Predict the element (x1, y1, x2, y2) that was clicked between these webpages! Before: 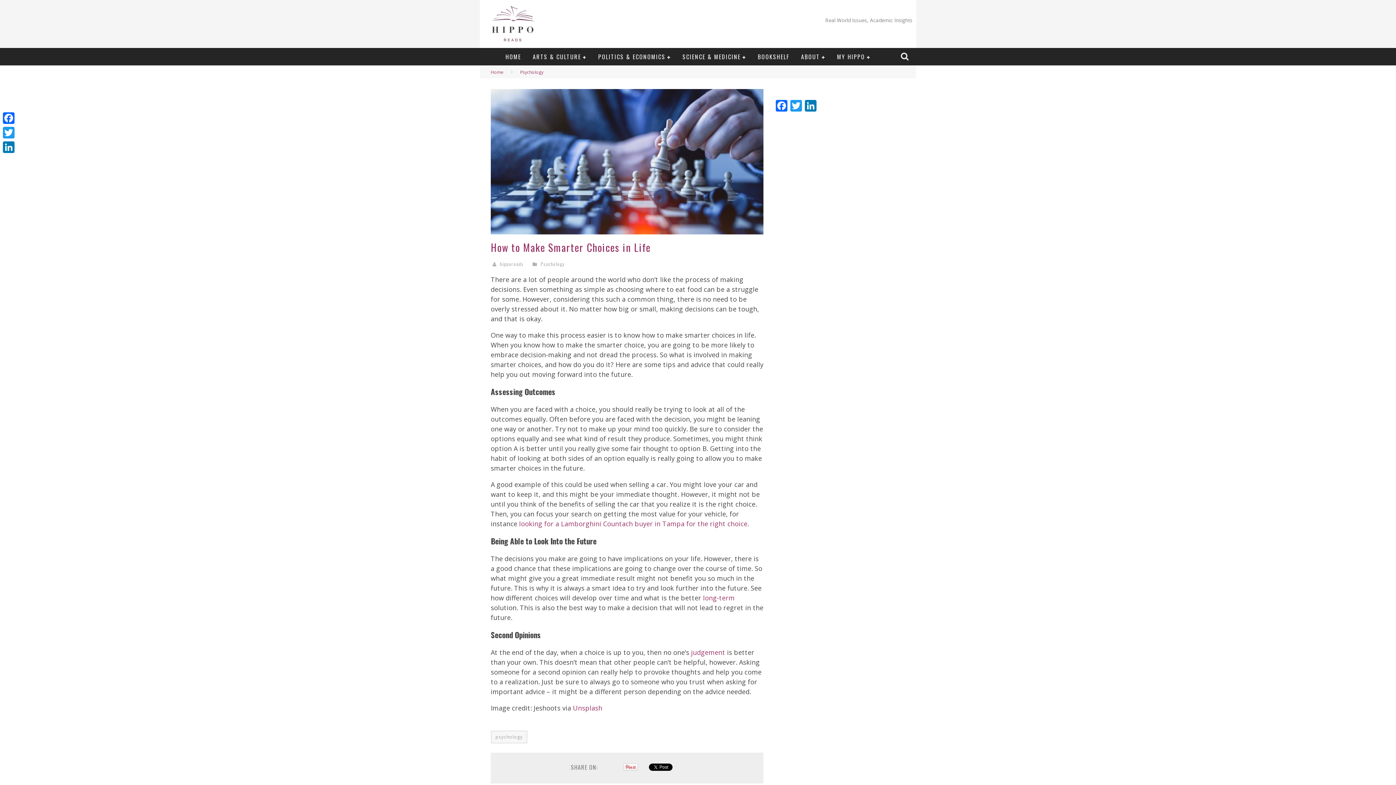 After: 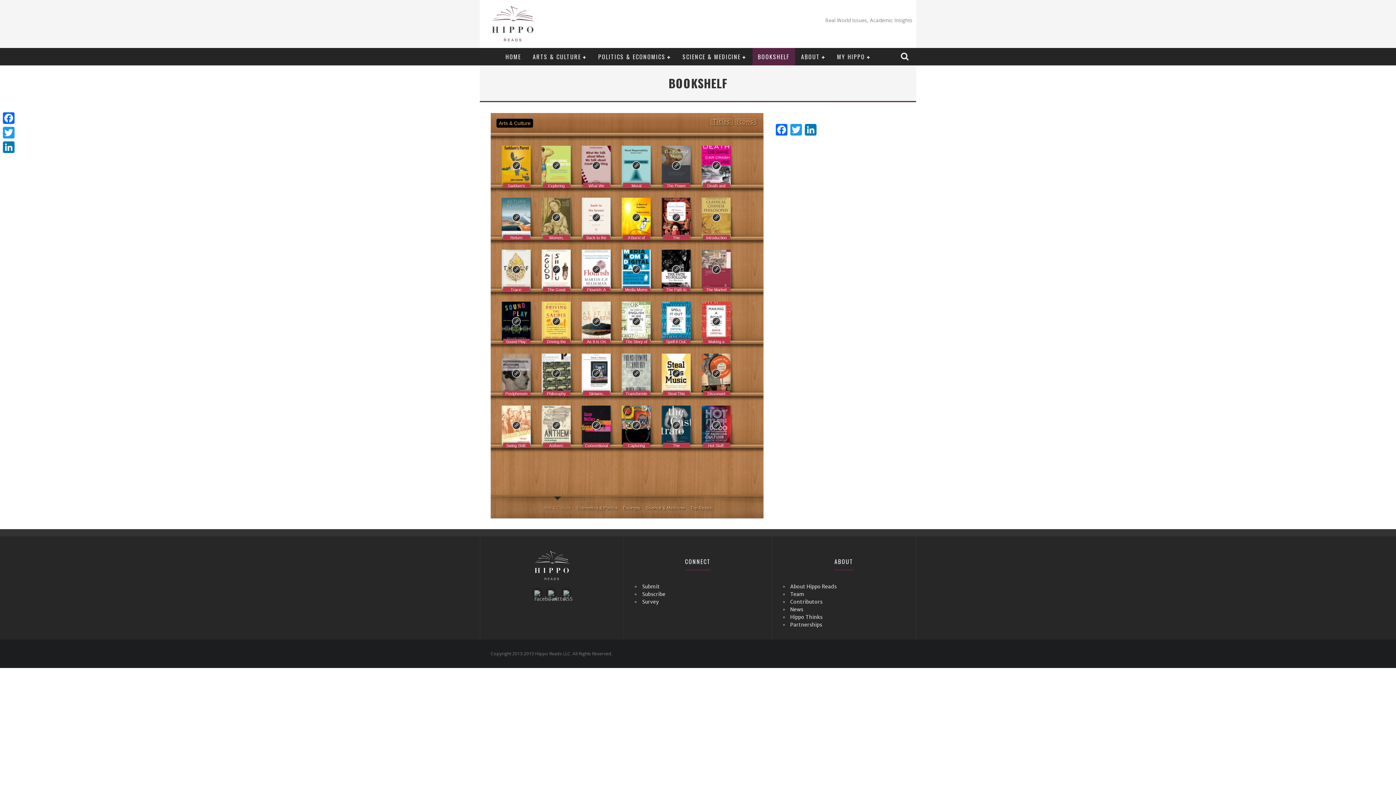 Action: bbox: (752, 48, 795, 65) label: BOOKSHELF